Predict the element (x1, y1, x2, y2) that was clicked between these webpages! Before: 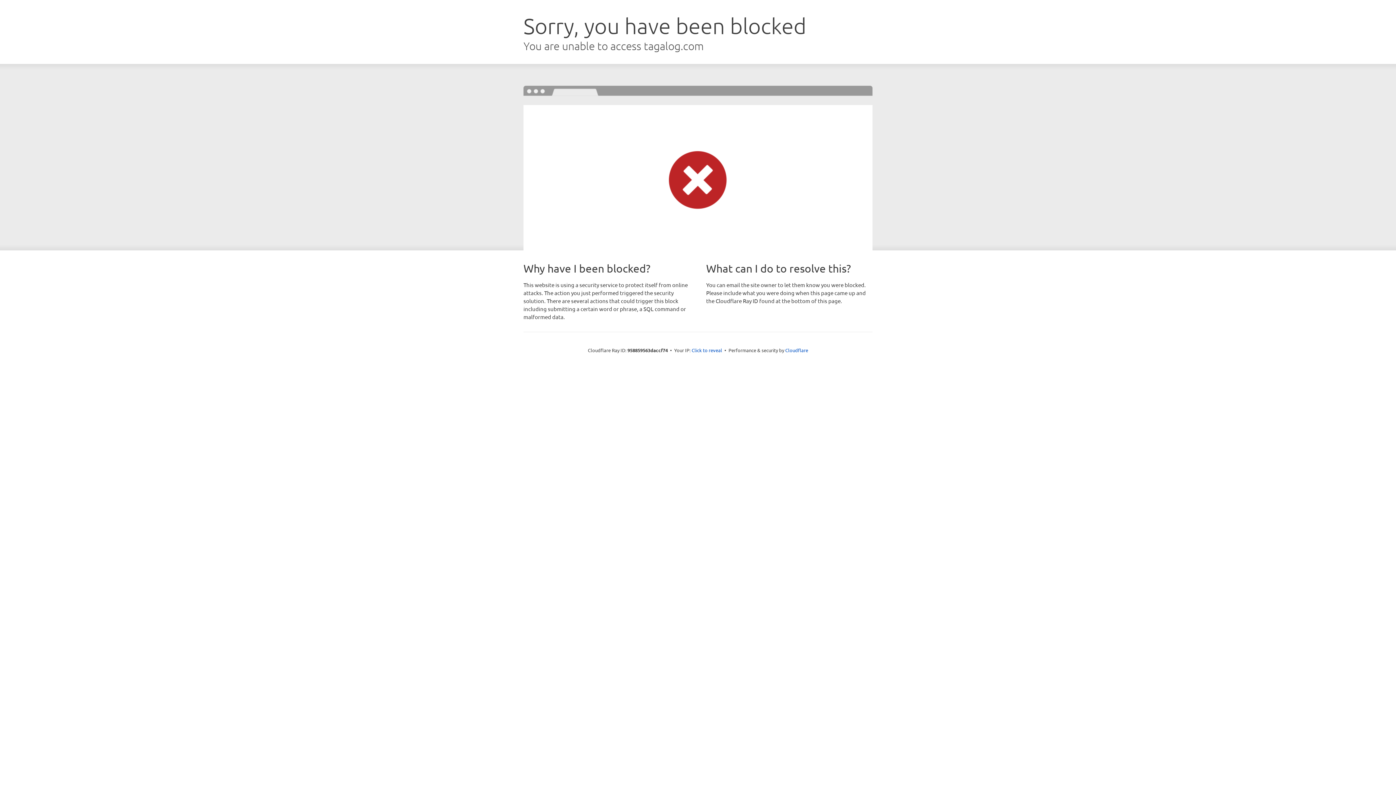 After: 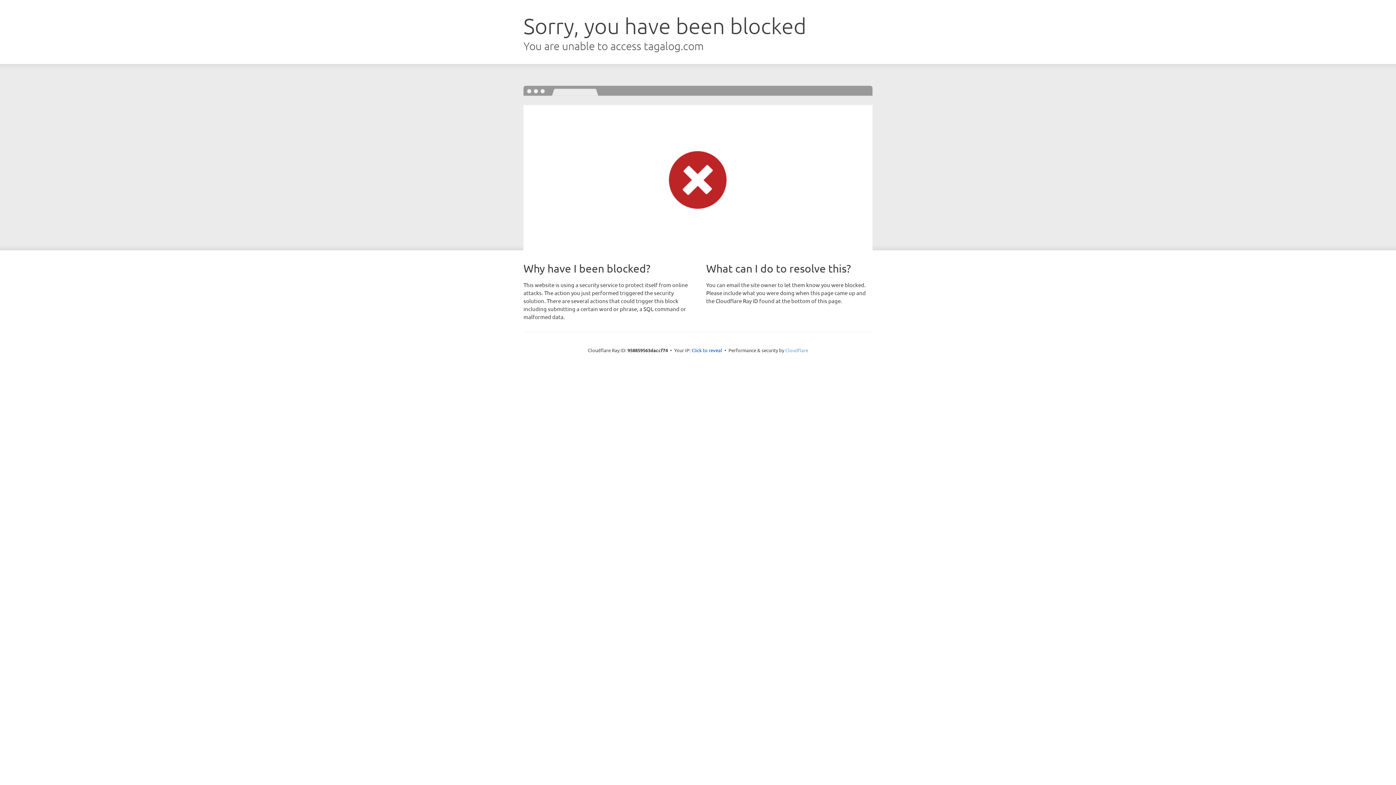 Action: label: Cloudflare bbox: (785, 347, 808, 353)